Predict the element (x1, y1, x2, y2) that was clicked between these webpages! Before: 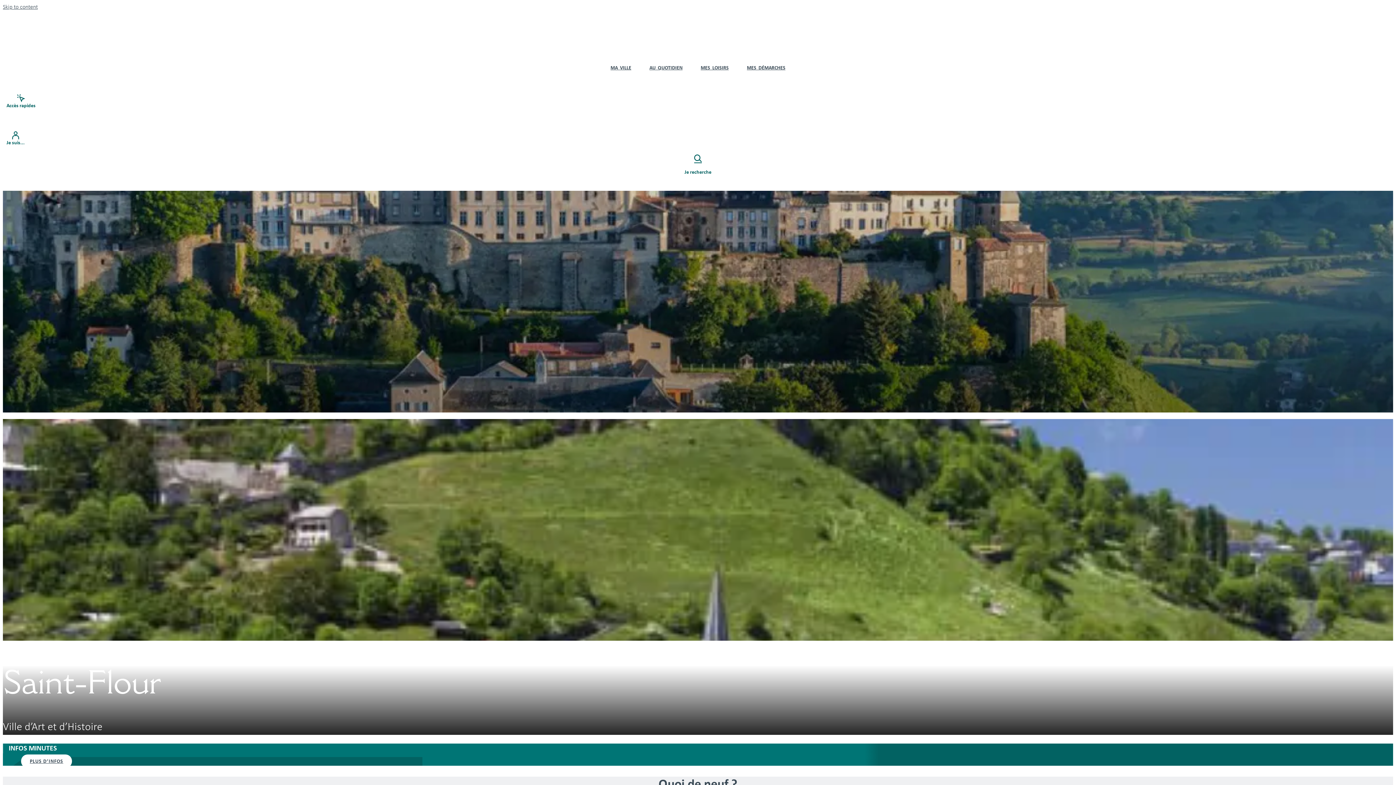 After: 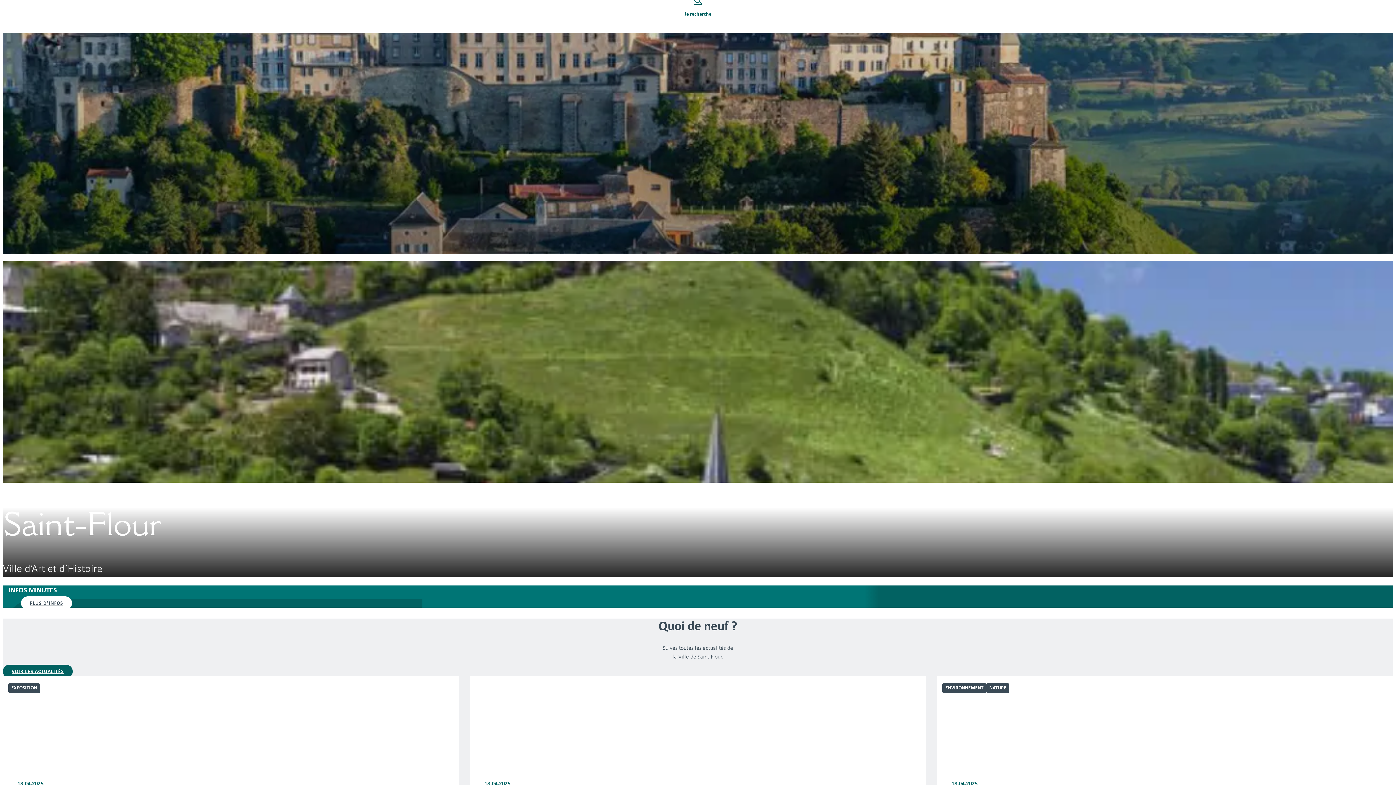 Action: bbox: (2, 4, 37, 10) label: Skip to content